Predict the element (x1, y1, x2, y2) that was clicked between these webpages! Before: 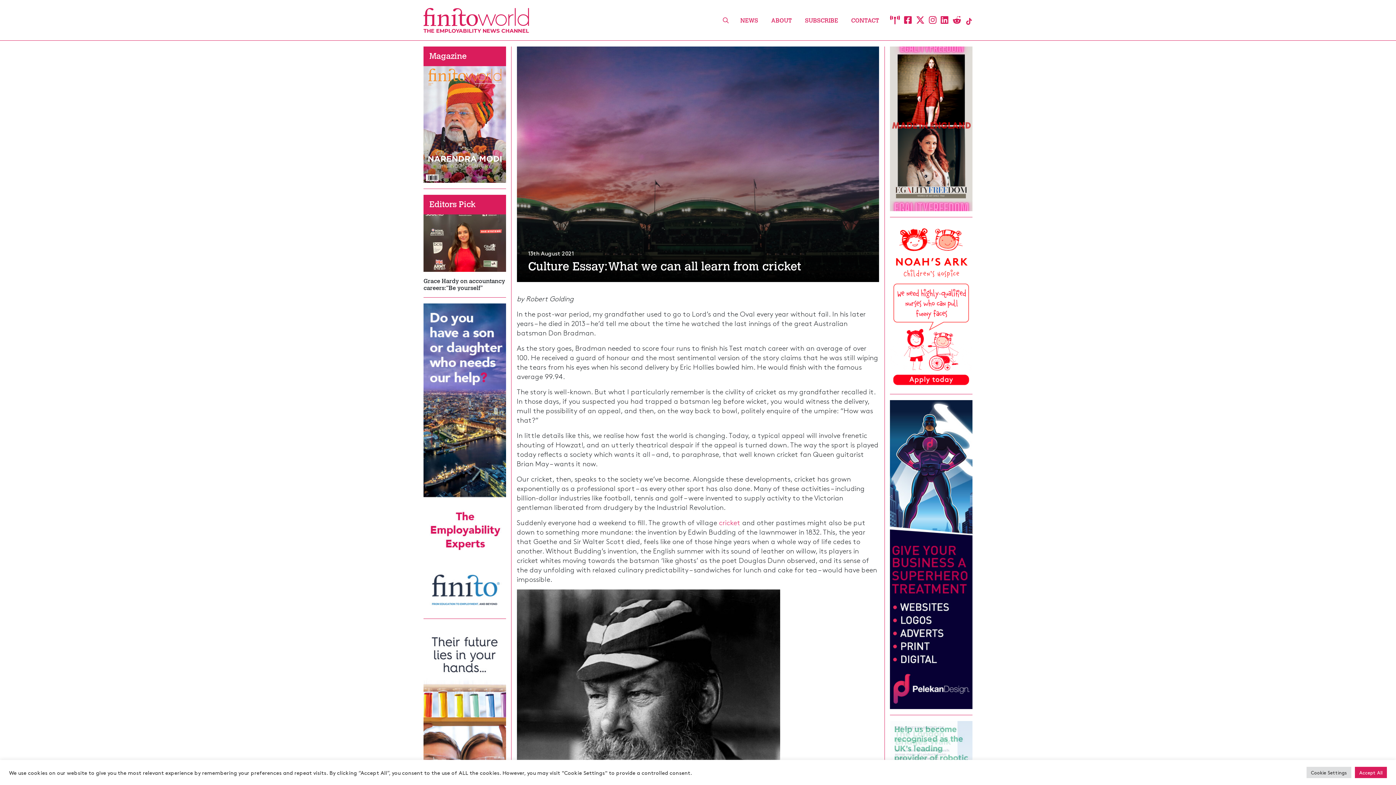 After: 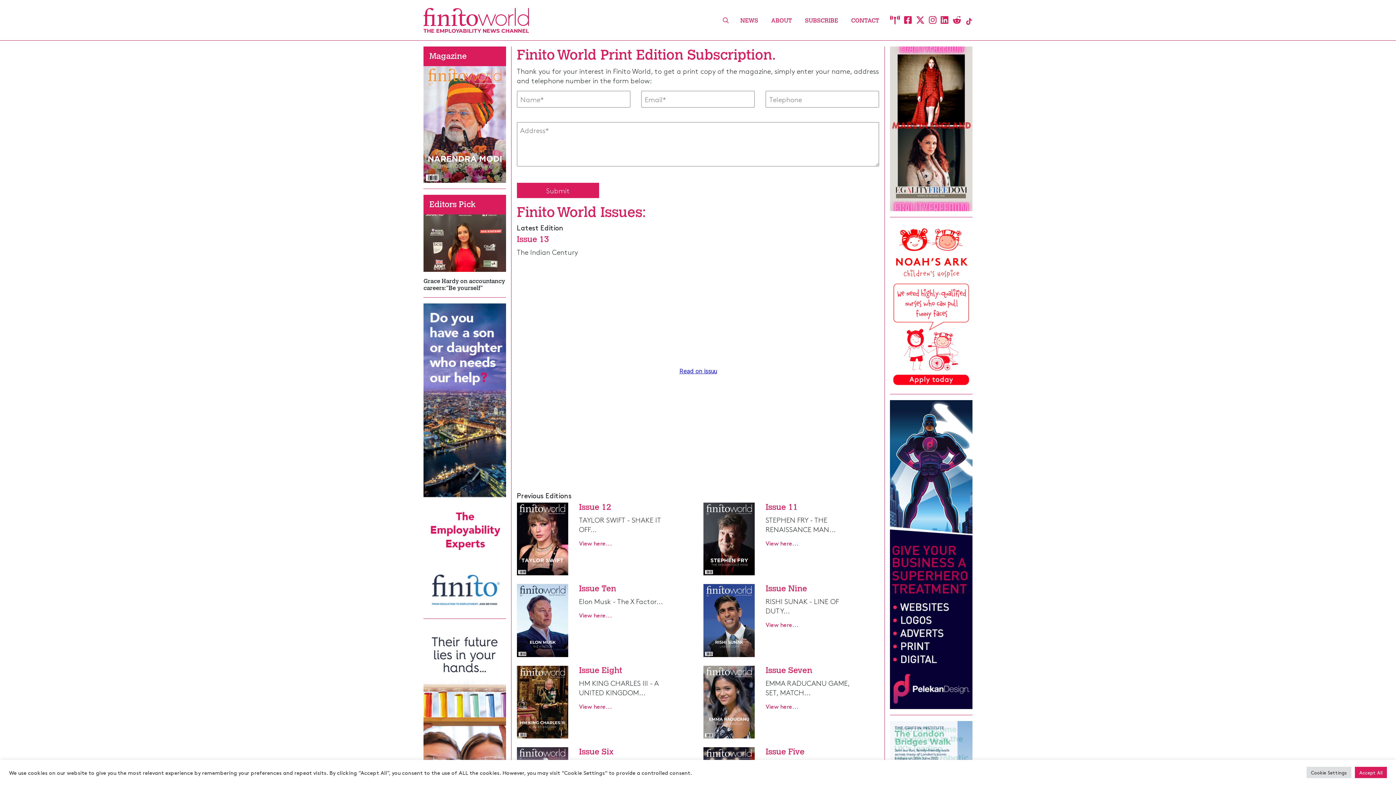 Action: bbox: (805, 17, 838, 24) label: SUBSCRIBE